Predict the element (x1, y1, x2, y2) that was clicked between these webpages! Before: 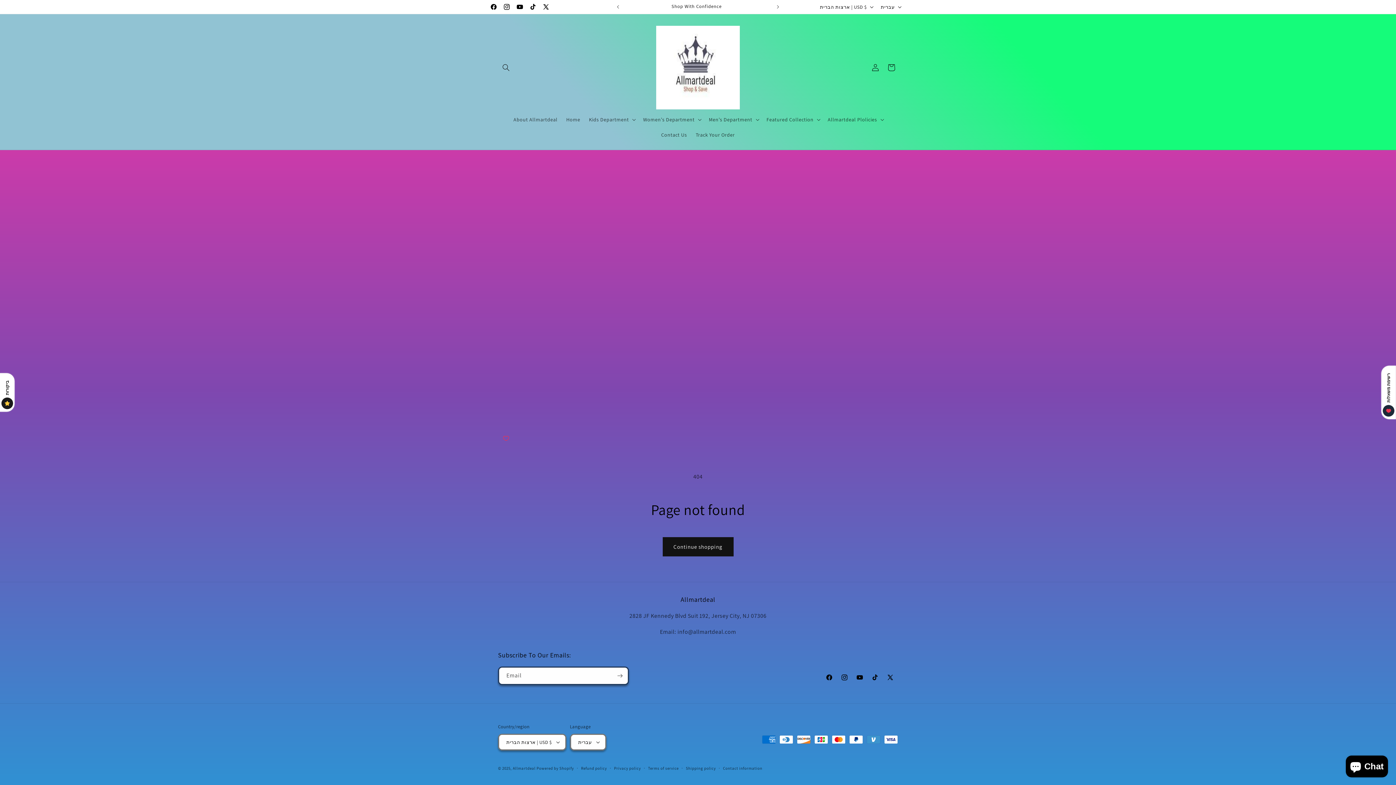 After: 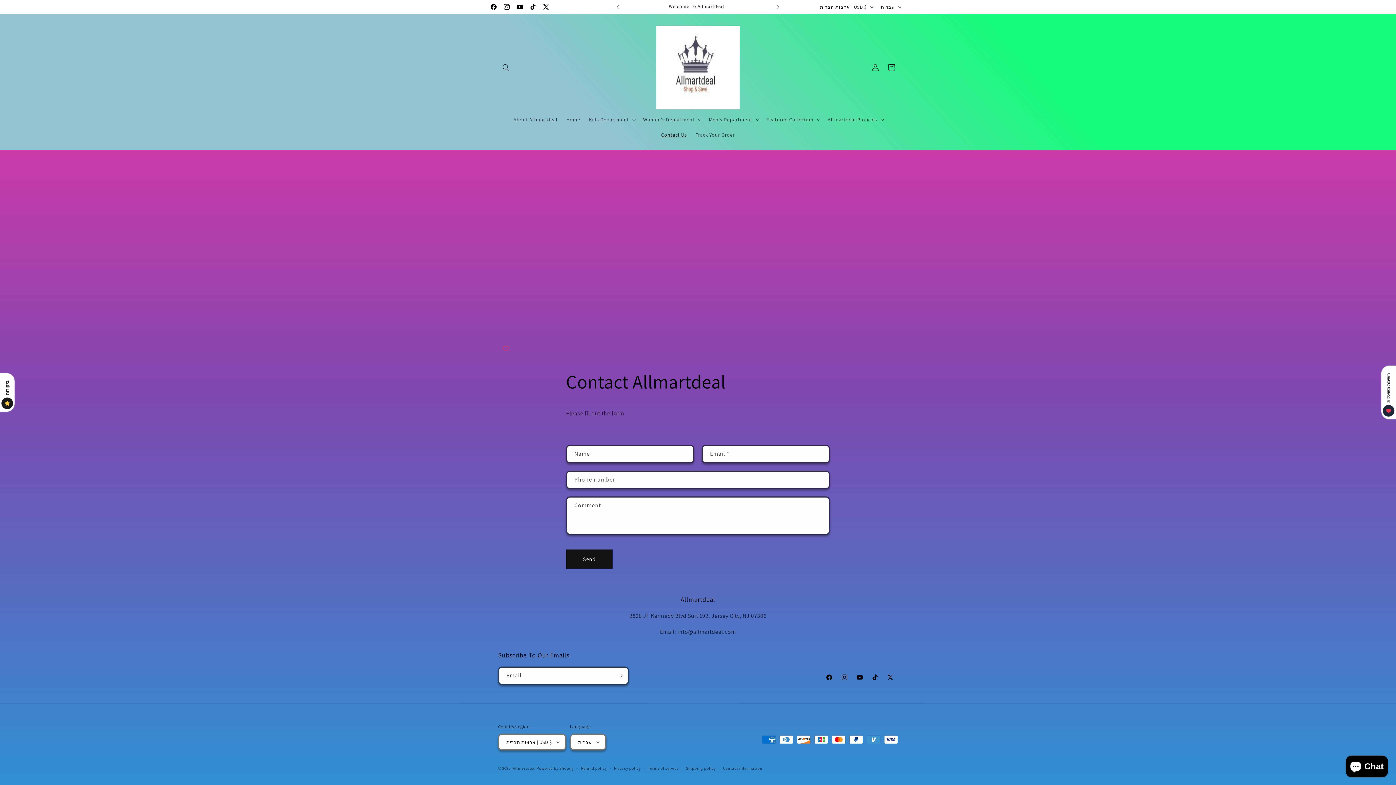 Action: bbox: (656, 127, 691, 142) label: Contact Us